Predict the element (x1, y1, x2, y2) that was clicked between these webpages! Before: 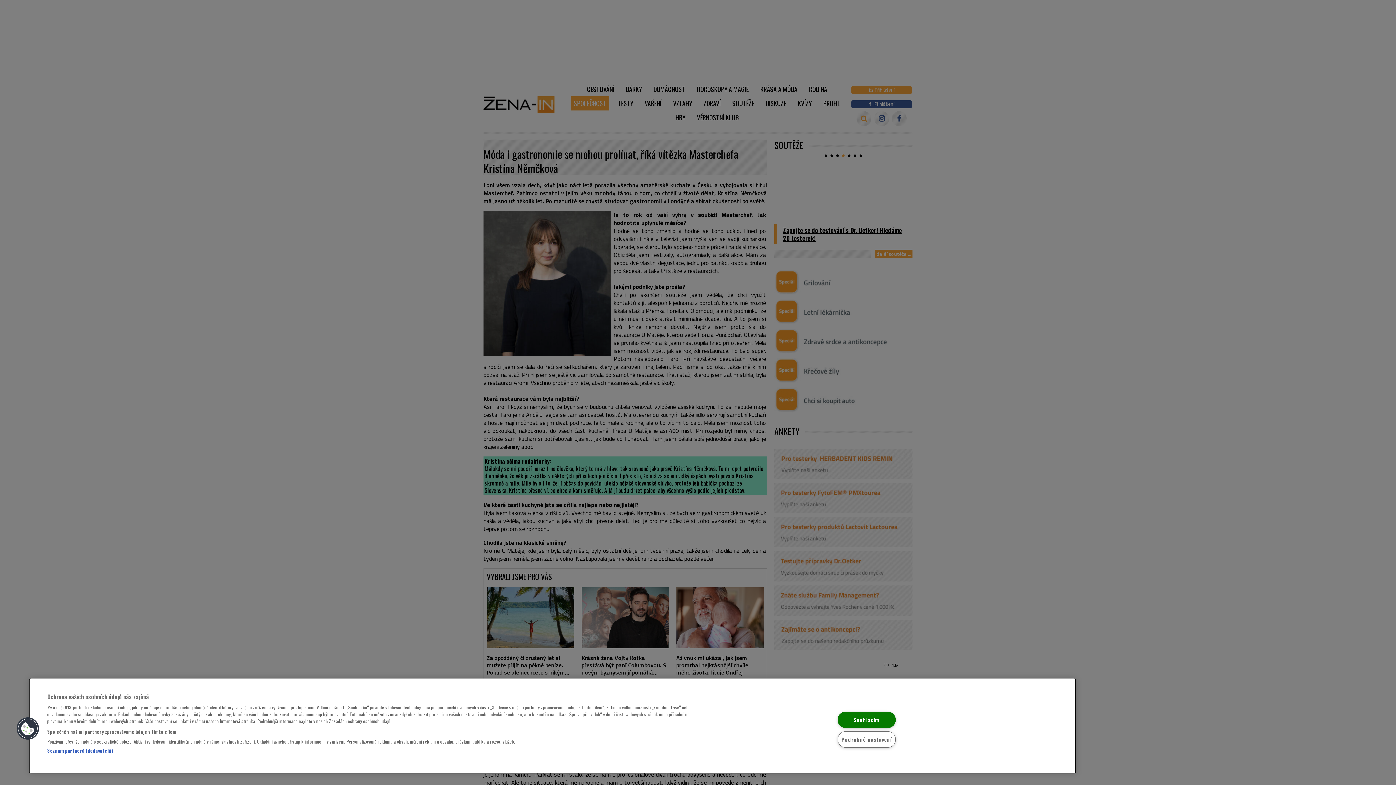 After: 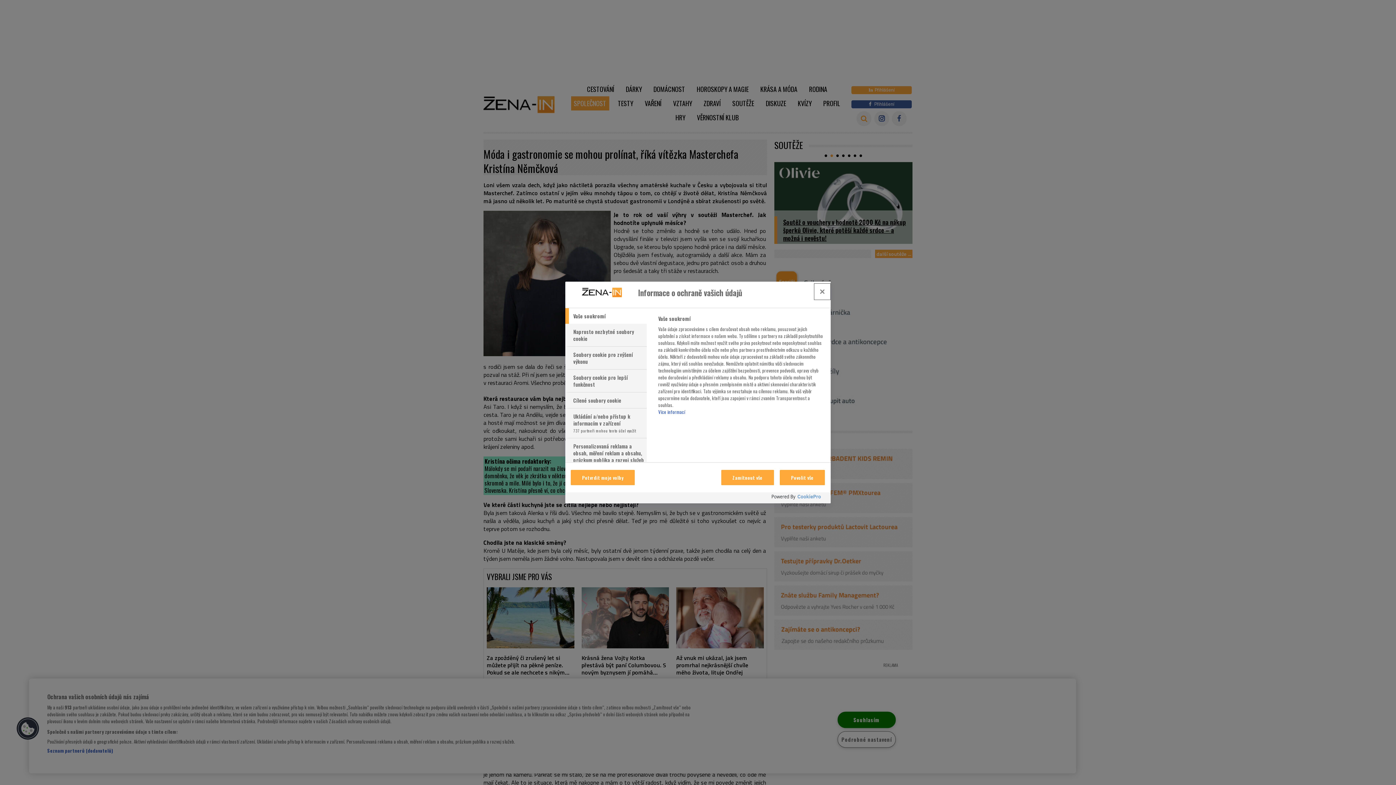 Action: label: Podrobné nastavení bbox: (837, 731, 896, 748)